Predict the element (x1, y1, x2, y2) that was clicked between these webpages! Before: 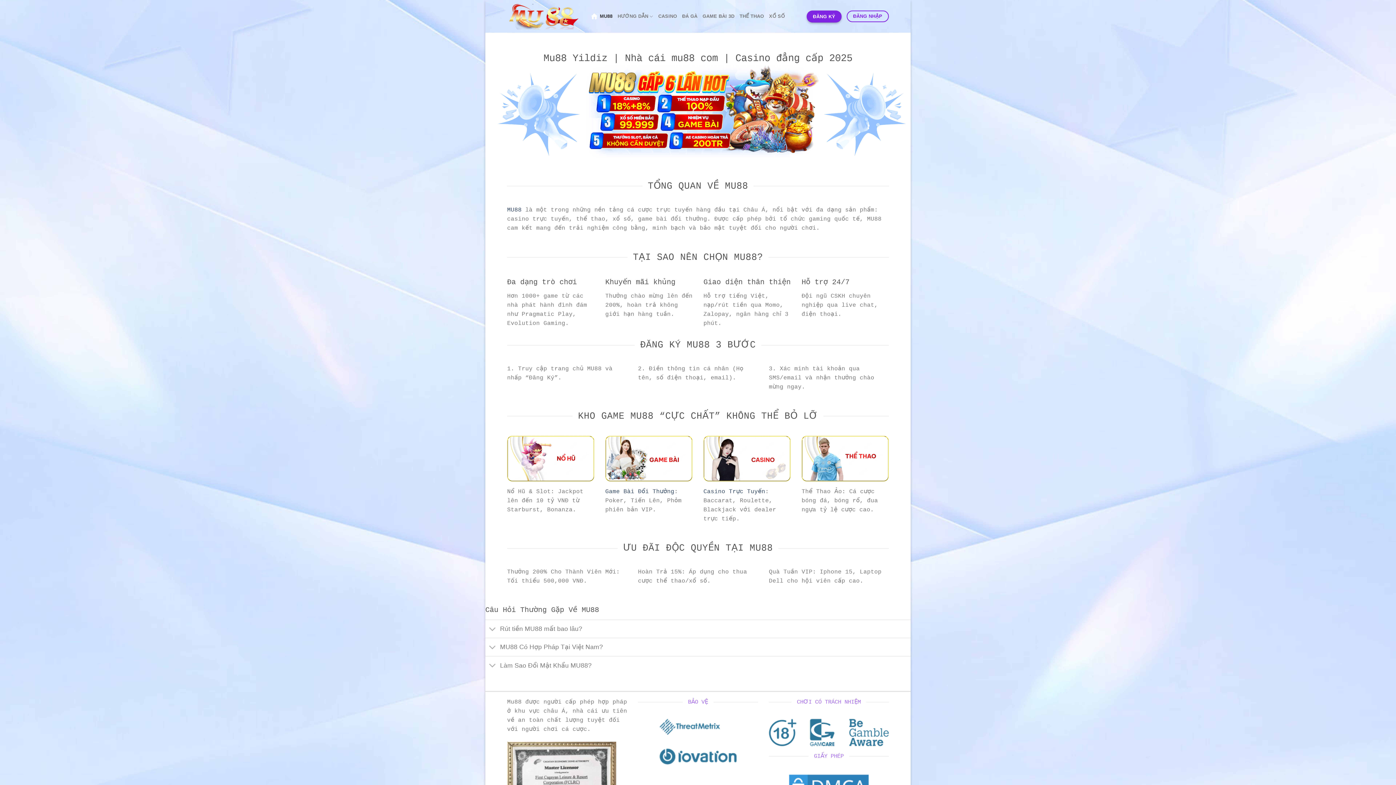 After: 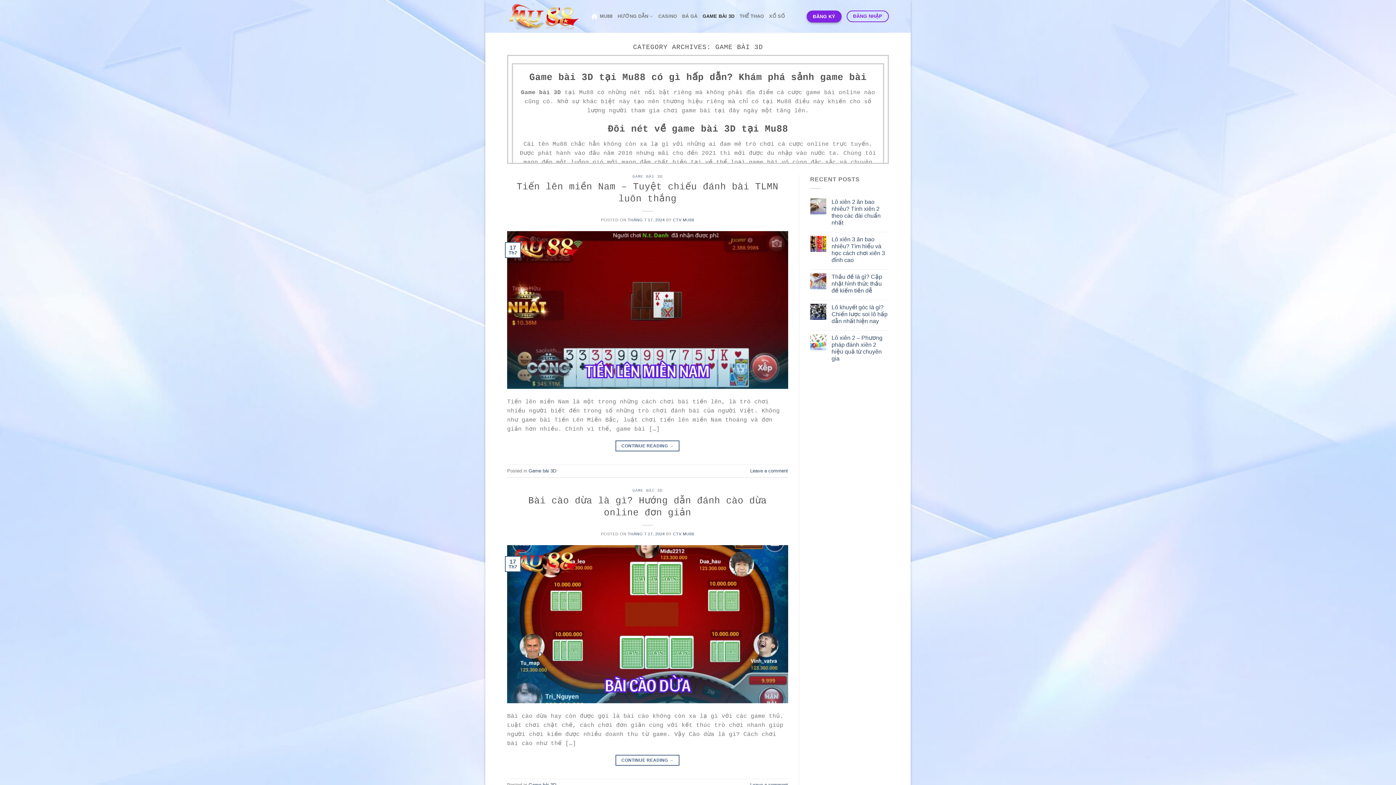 Action: label: GAME BÀI 3D bbox: (702, 9, 734, 23)